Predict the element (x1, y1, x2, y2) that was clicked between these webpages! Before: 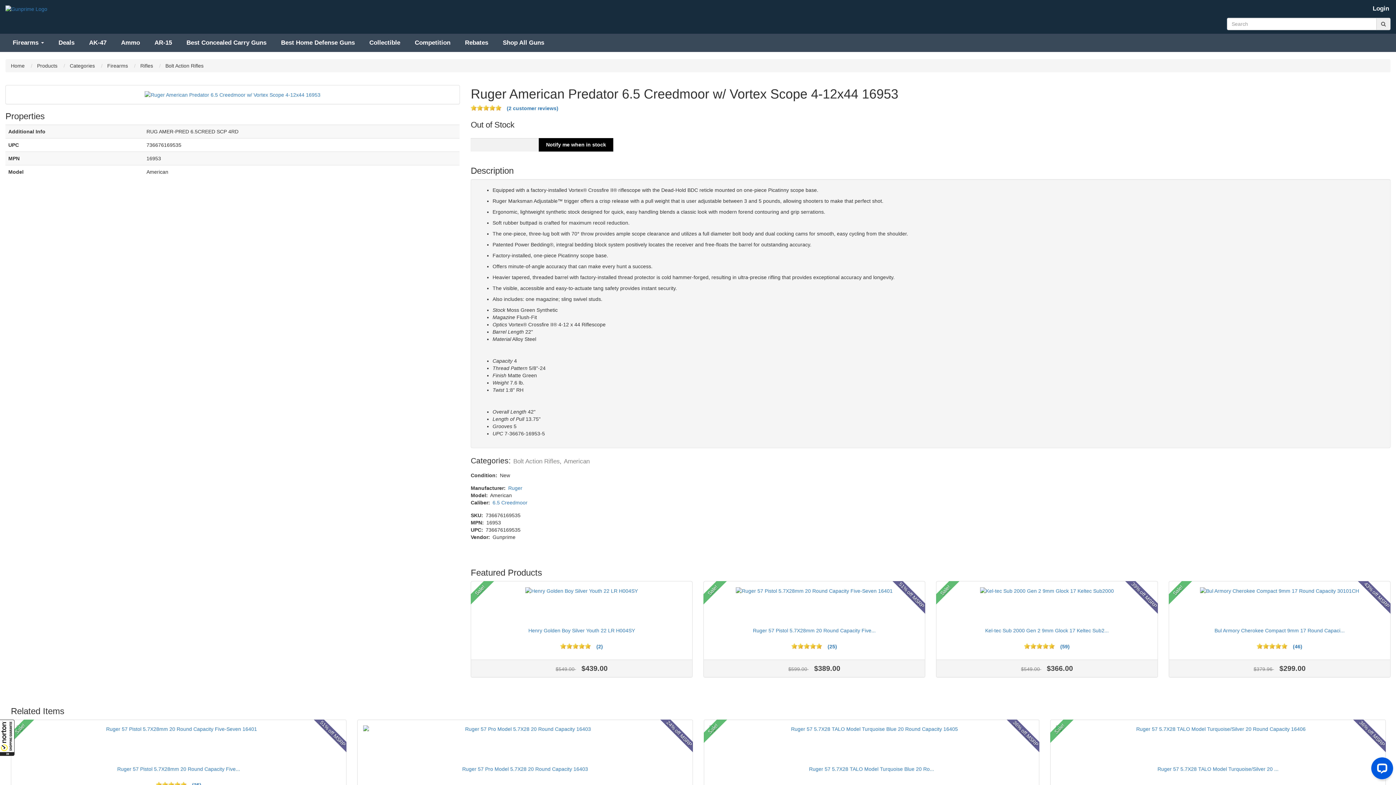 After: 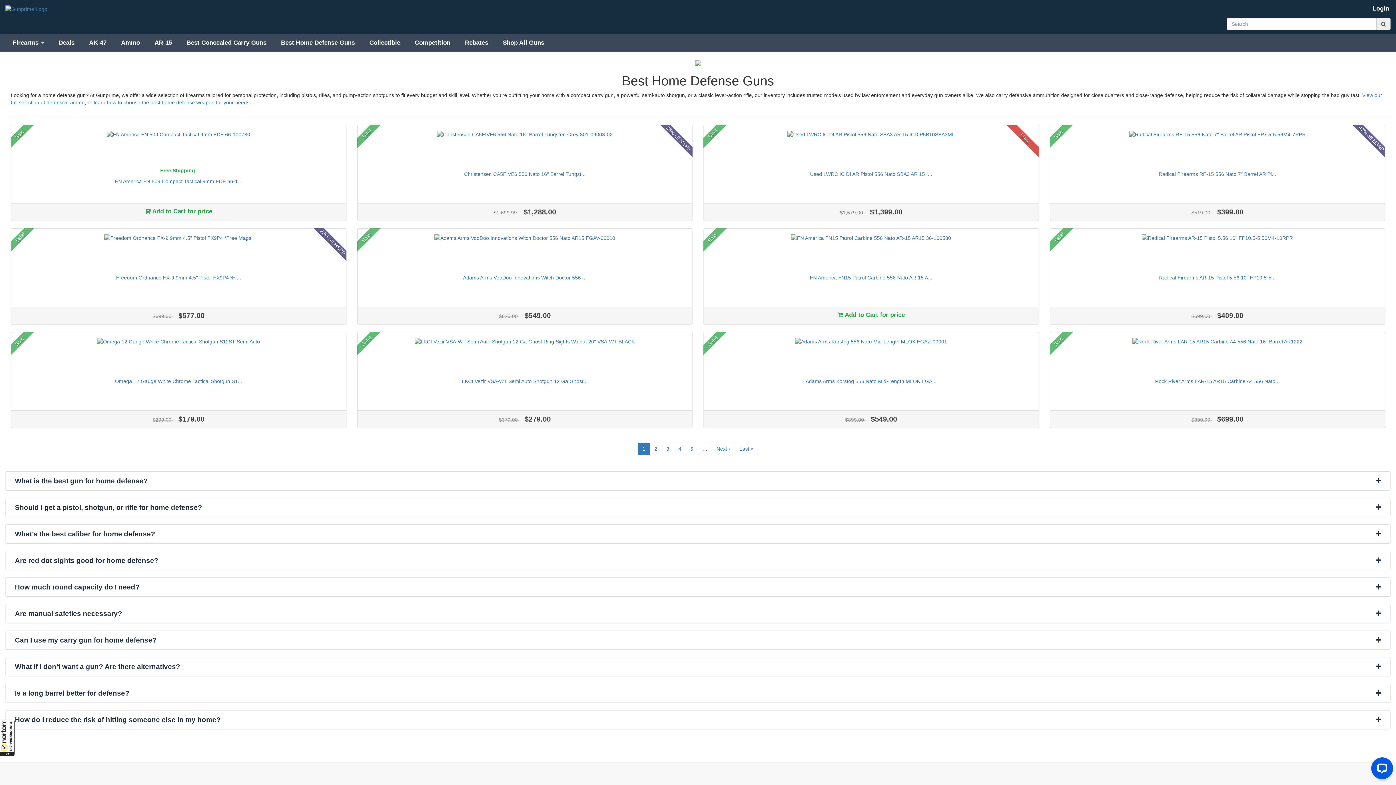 Action: label: Best Home Defense Guns bbox: (273, 33, 362, 51)